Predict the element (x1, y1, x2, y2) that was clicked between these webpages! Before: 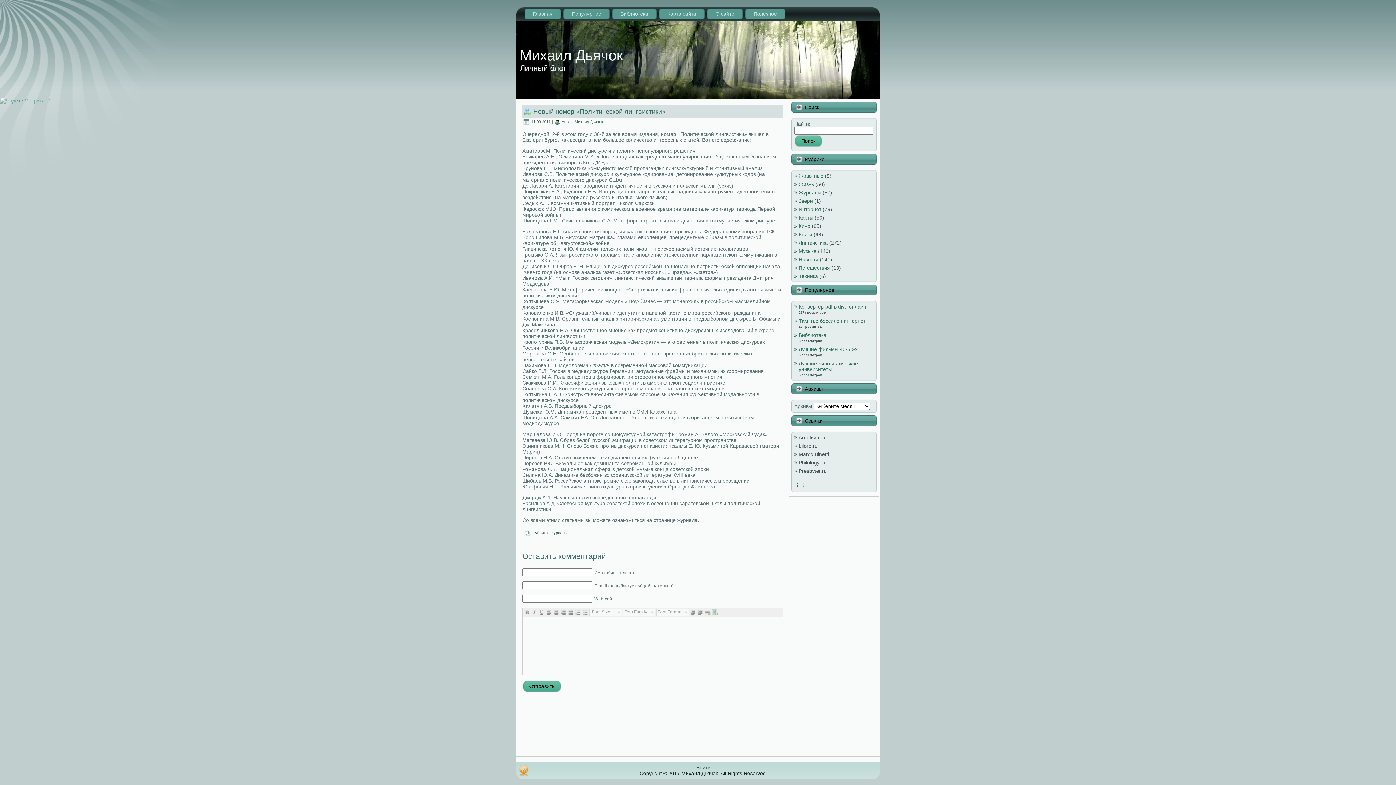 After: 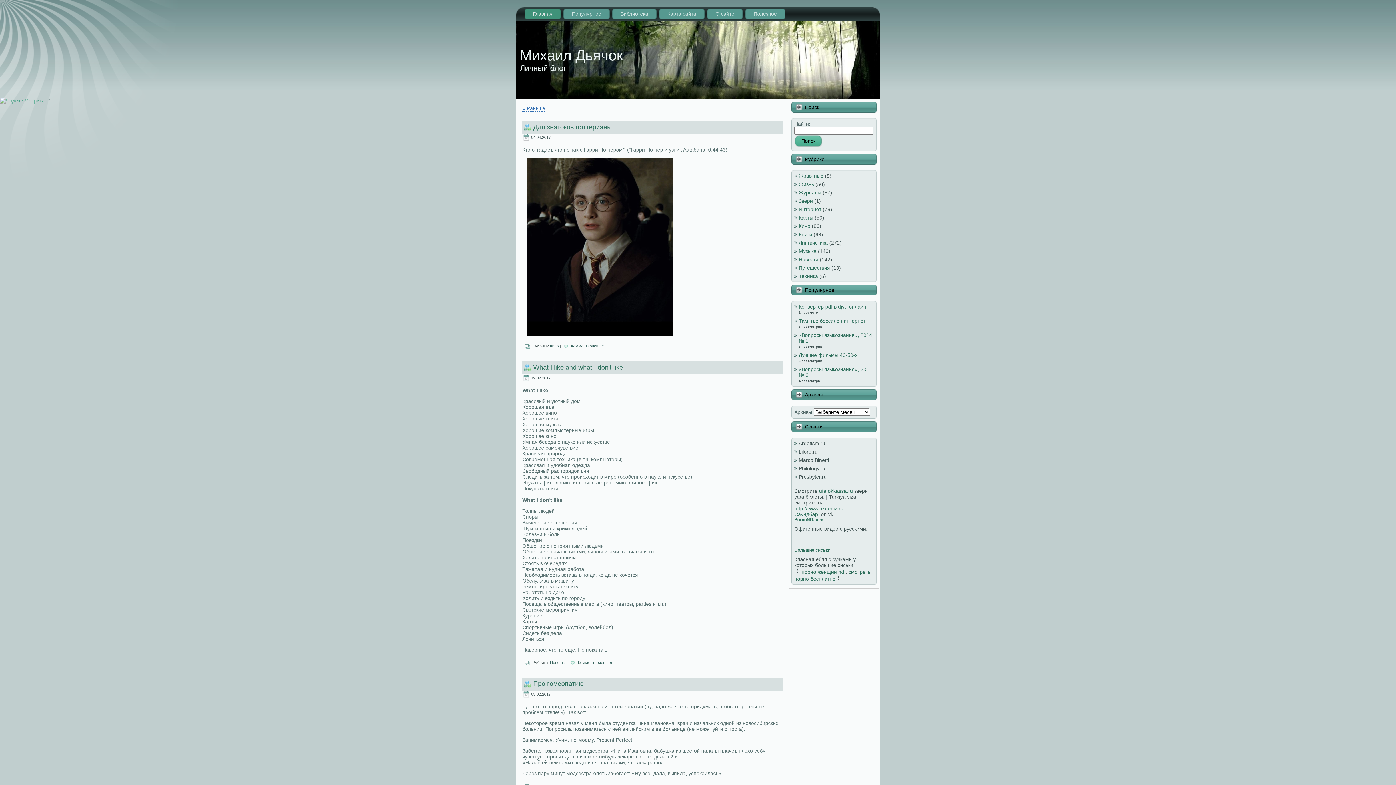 Action: bbox: (522, 680, 561, 692) label: Отправить